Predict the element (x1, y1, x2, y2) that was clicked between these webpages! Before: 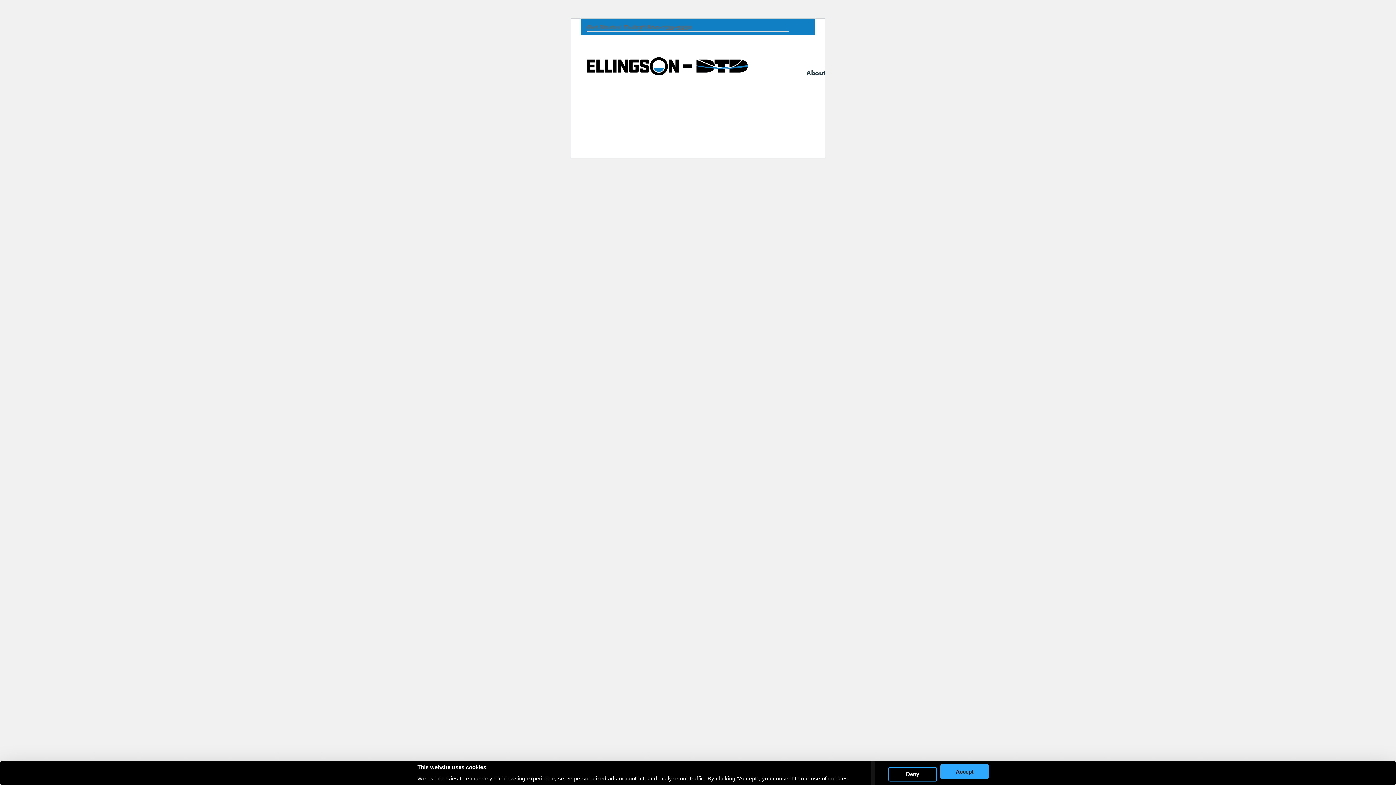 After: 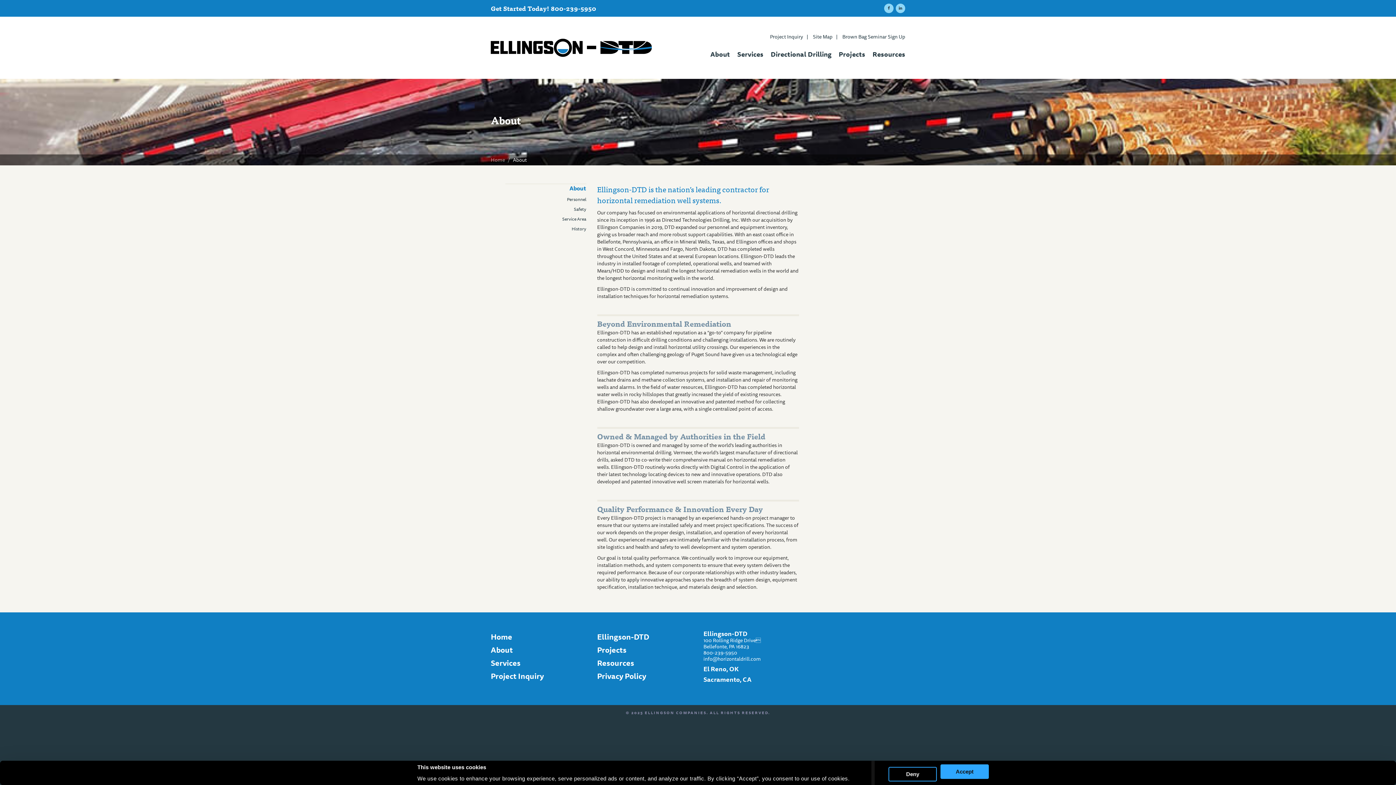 Action: label: About bbox: (802, 63, 829, 76)